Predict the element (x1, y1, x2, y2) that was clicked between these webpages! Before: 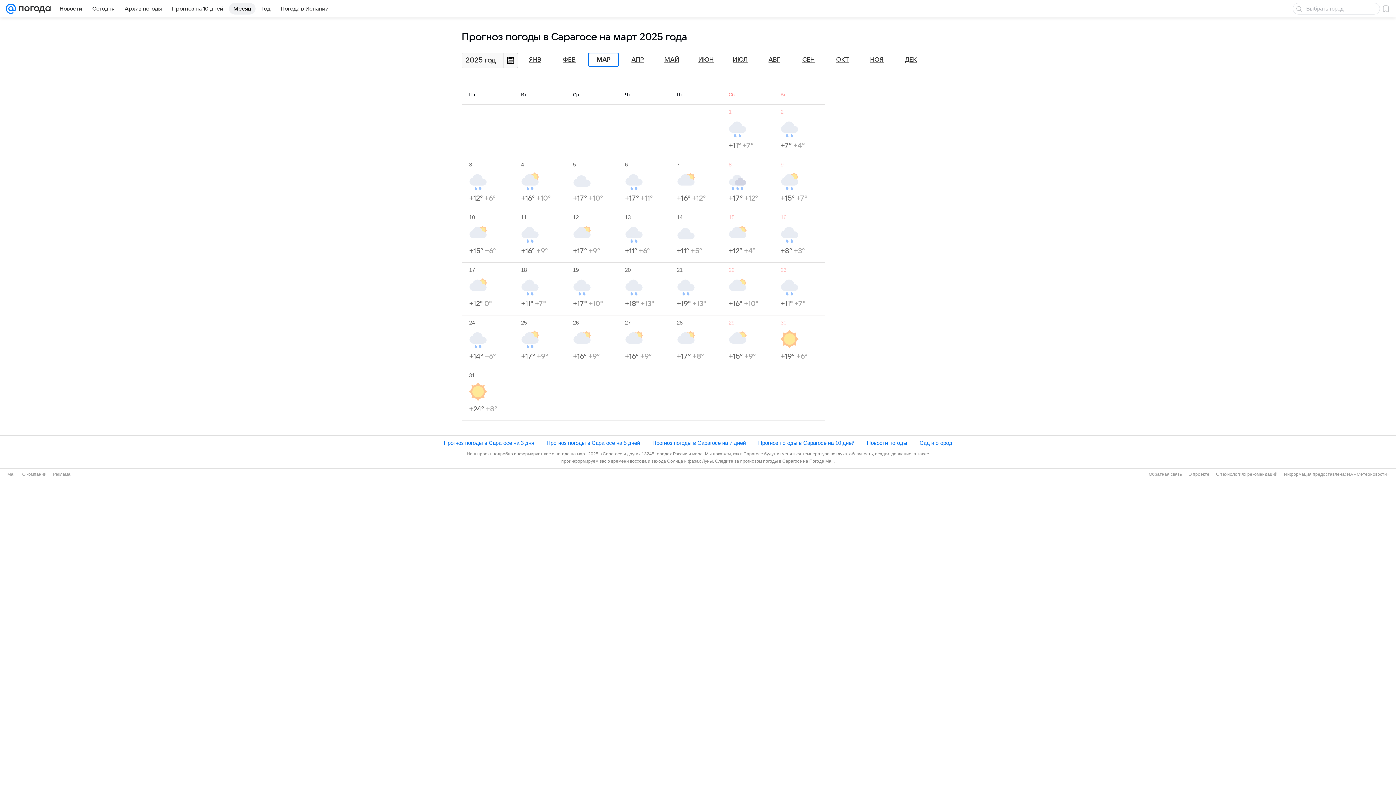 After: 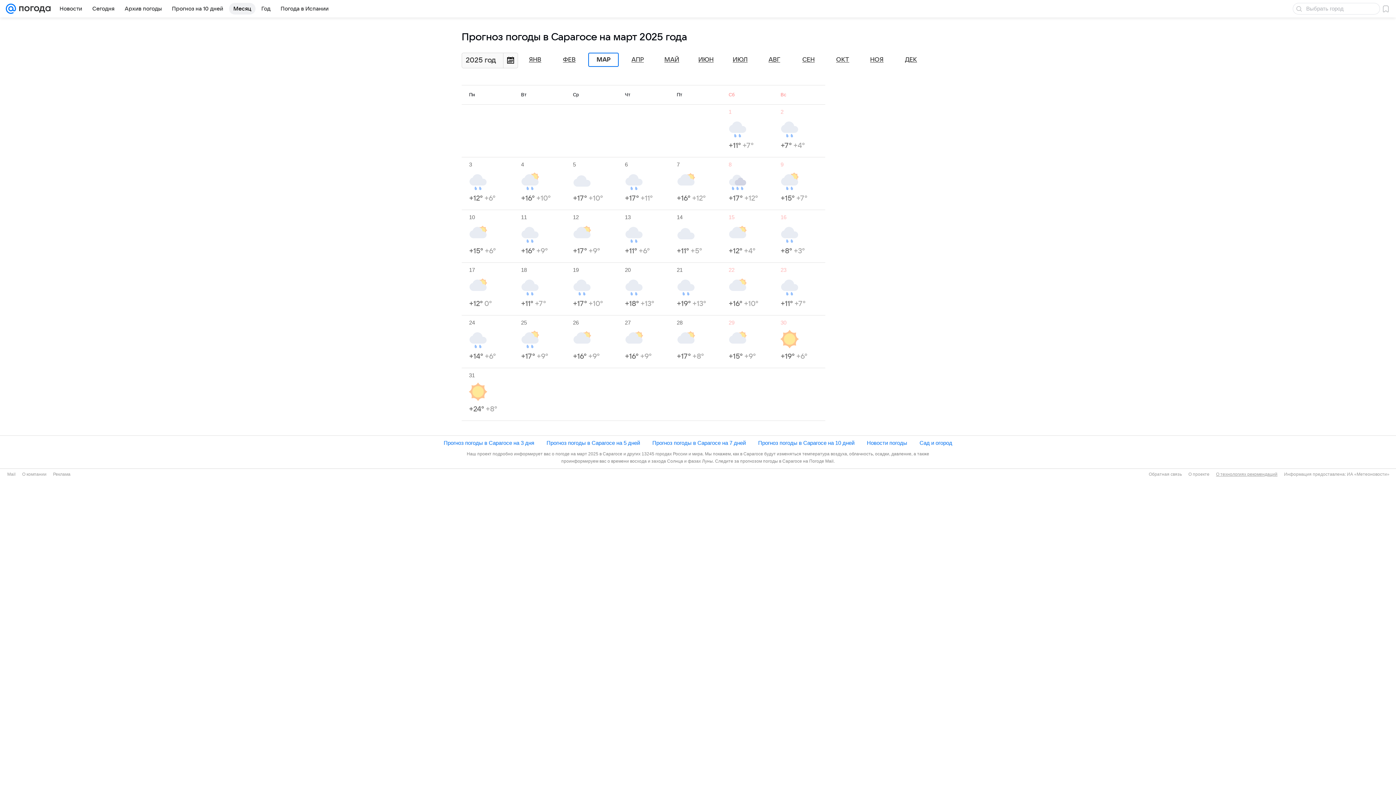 Action: bbox: (1216, 471, 1277, 477) label: О технологиях рекомендаций